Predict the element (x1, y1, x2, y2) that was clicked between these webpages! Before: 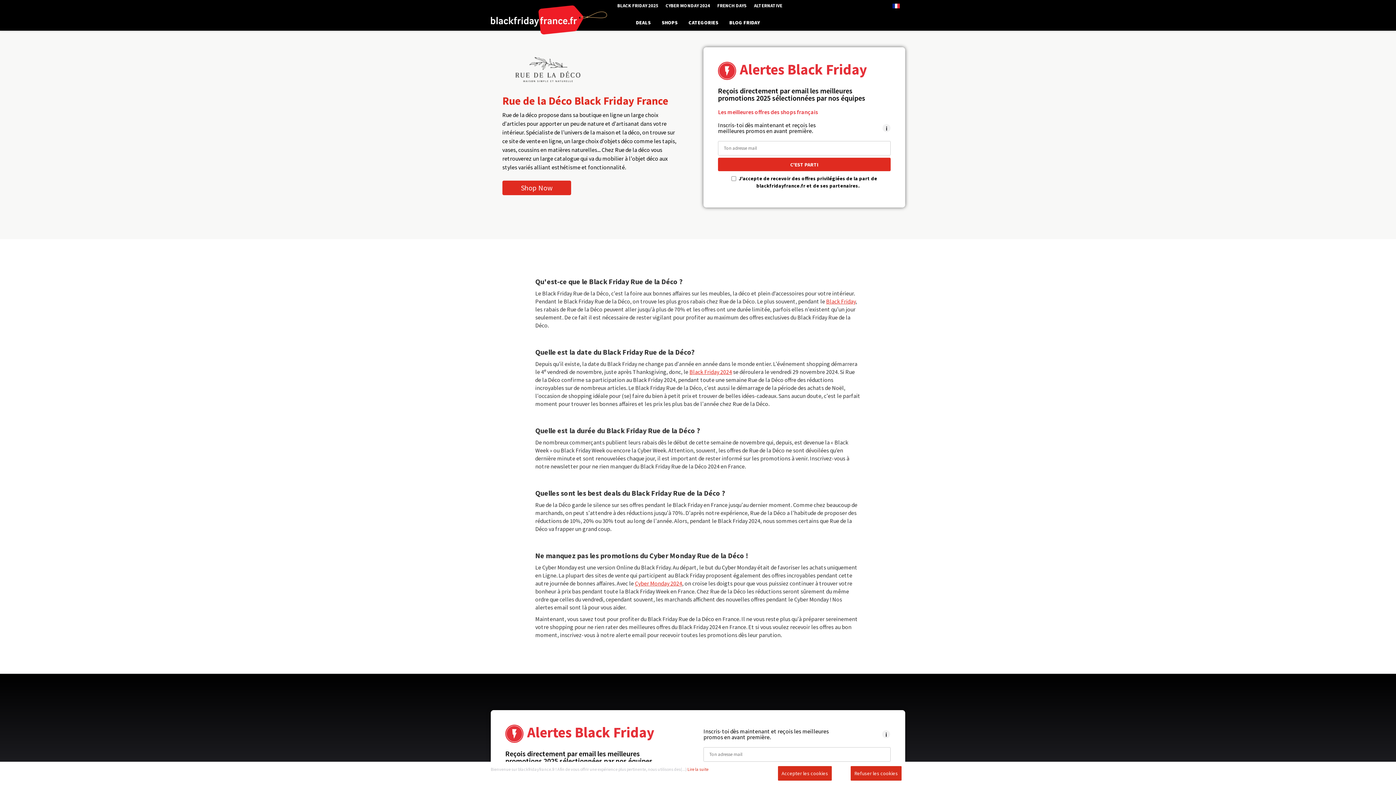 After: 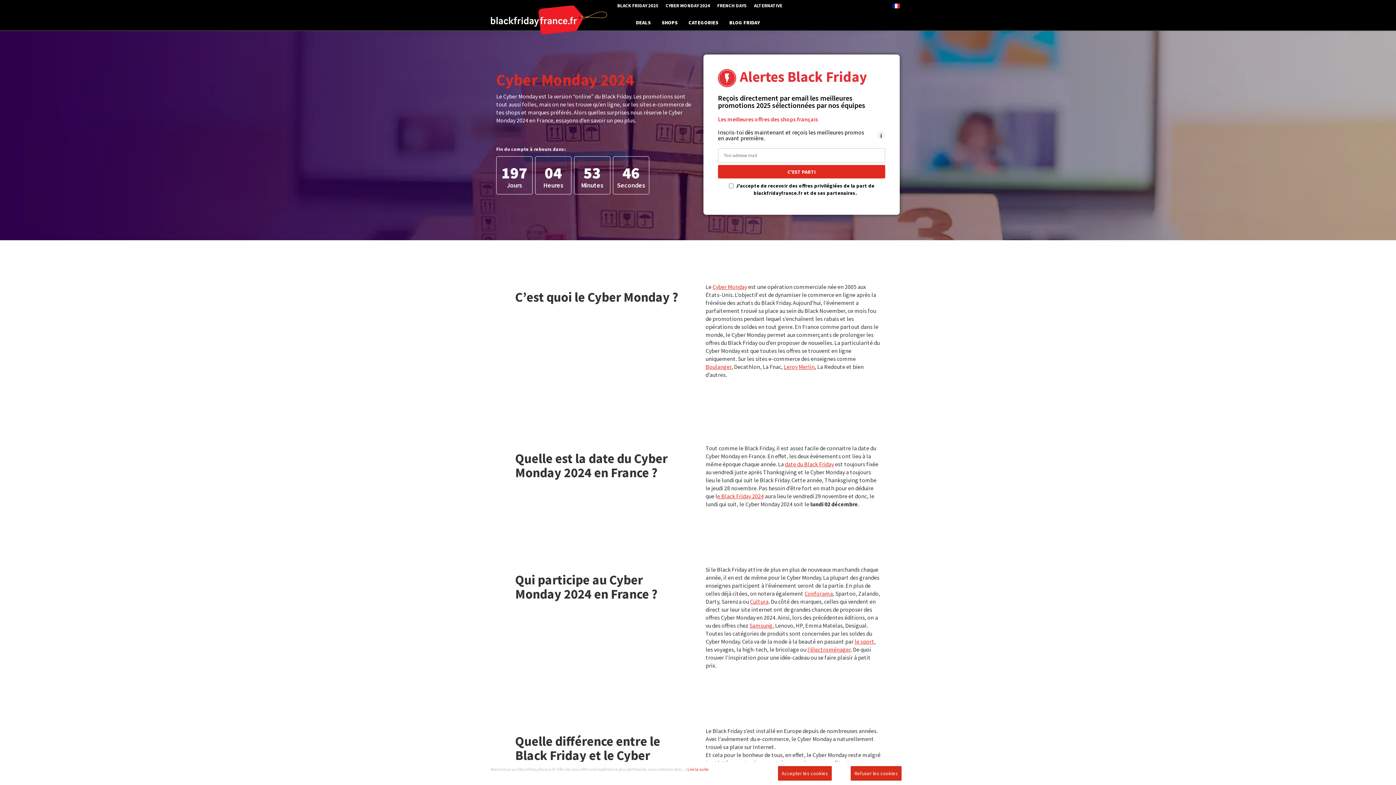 Action: bbox: (635, 579, 682, 587) label: Cyber Monday 2024